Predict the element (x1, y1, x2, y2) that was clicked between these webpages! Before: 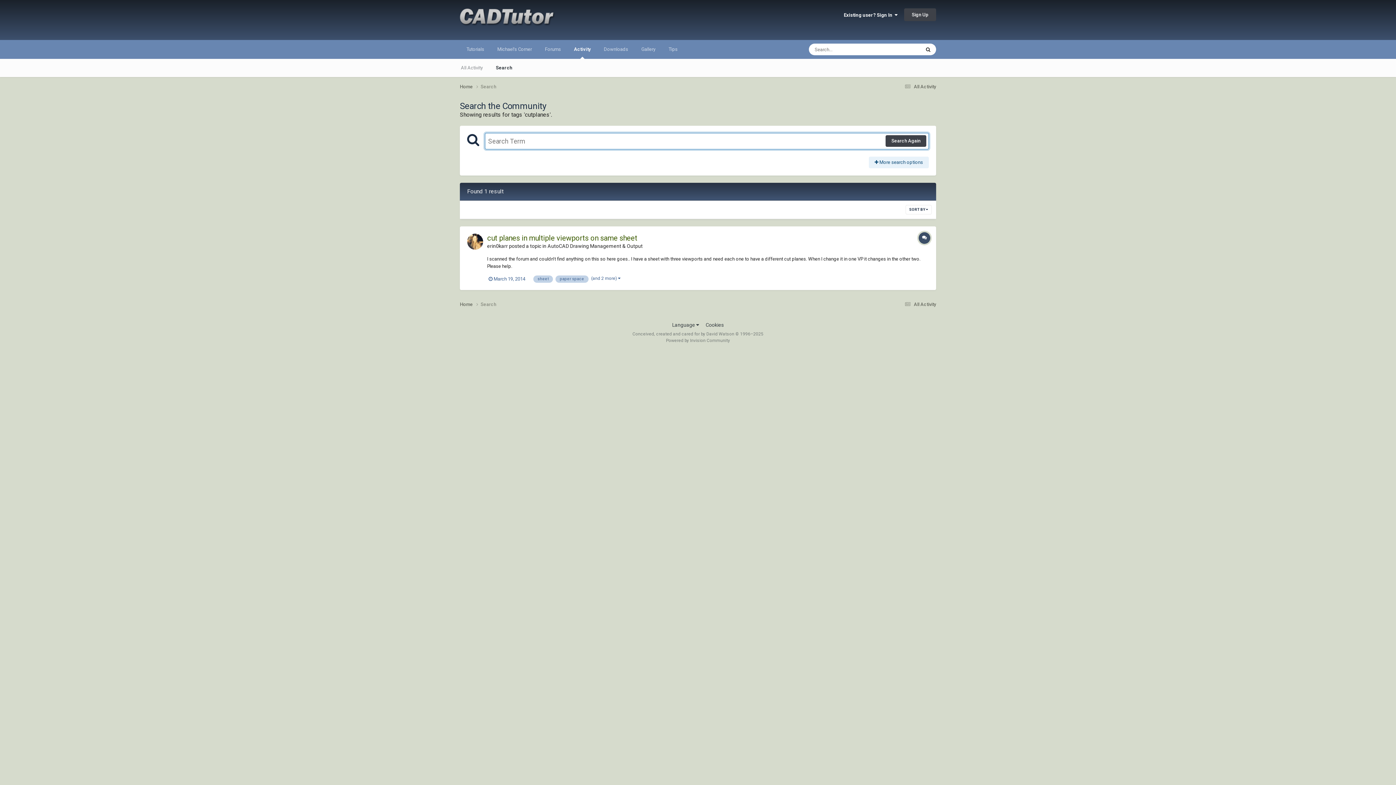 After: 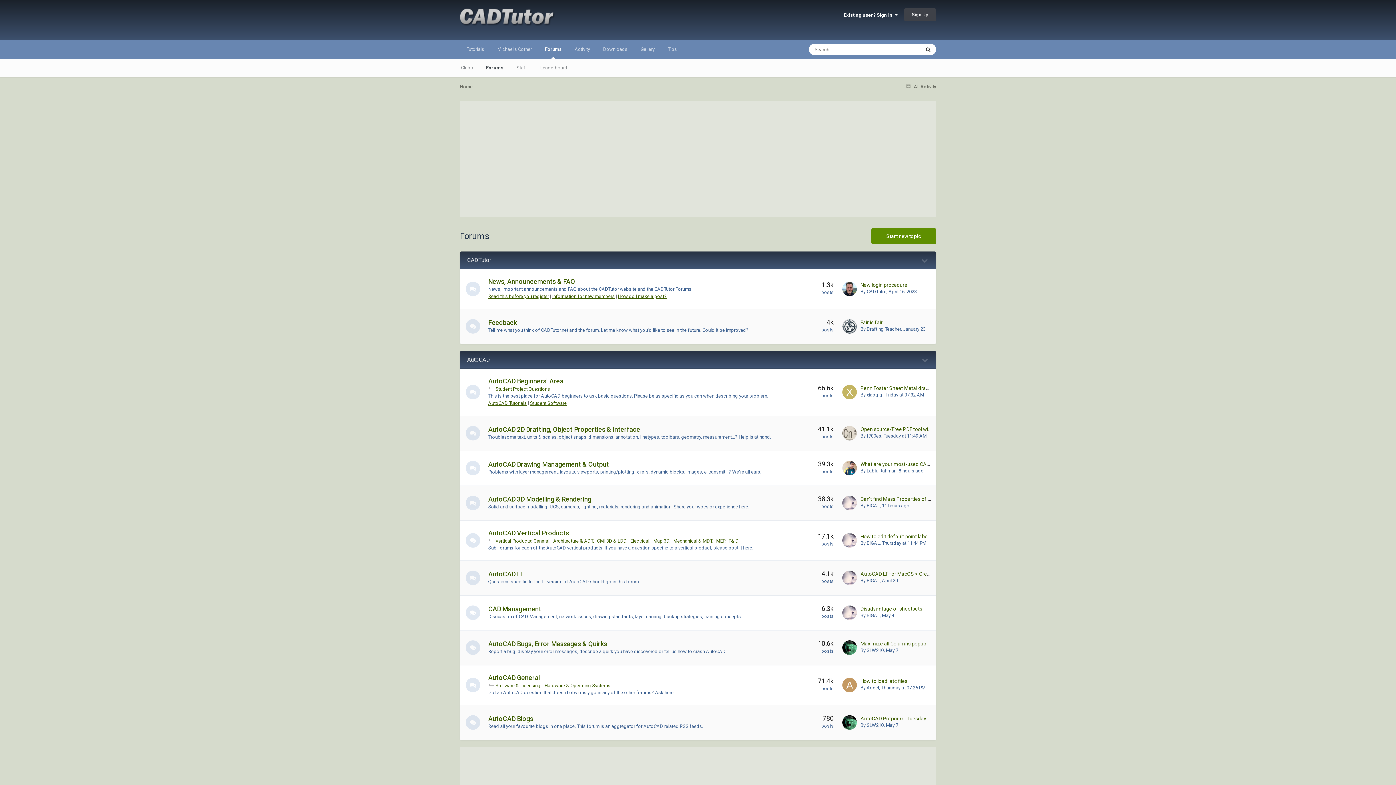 Action: label: Home  bbox: (460, 83, 480, 90)